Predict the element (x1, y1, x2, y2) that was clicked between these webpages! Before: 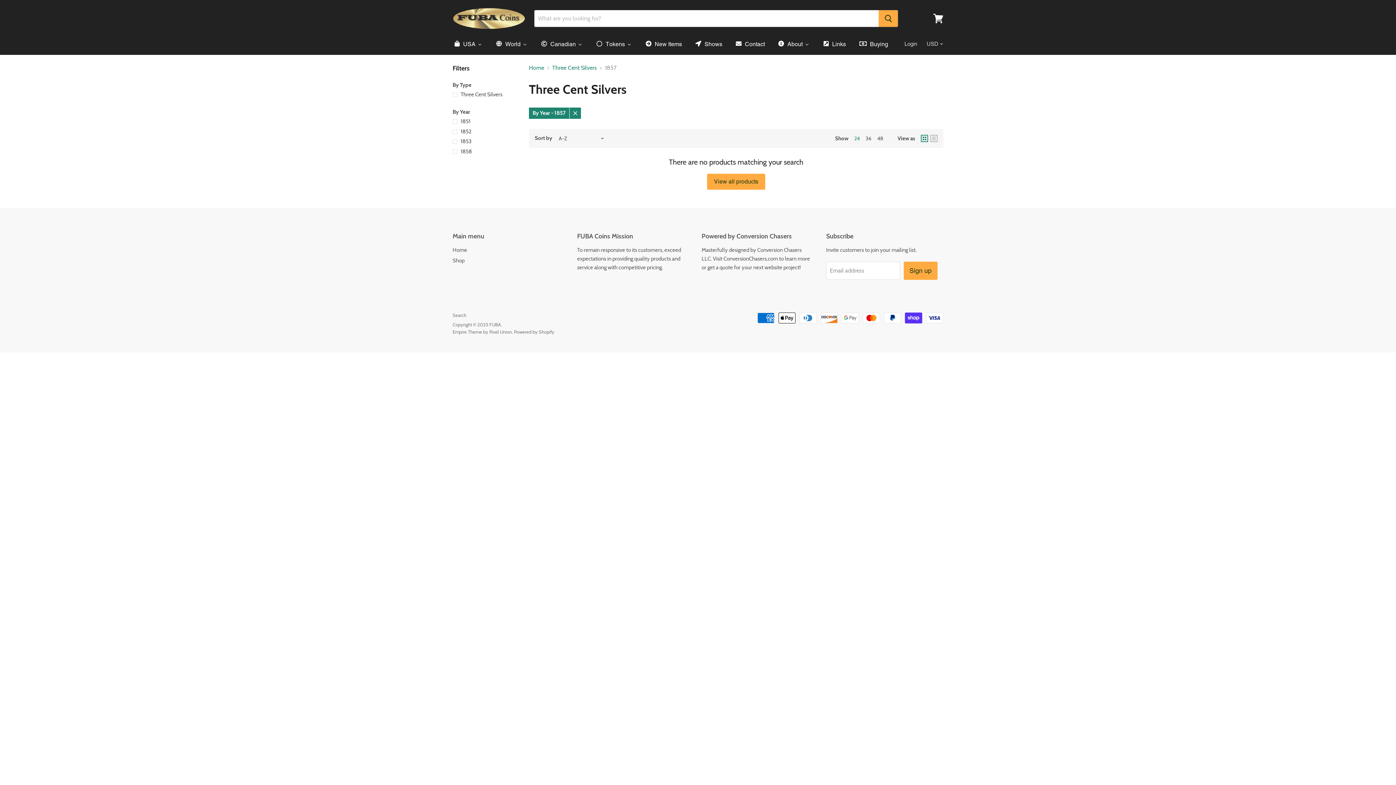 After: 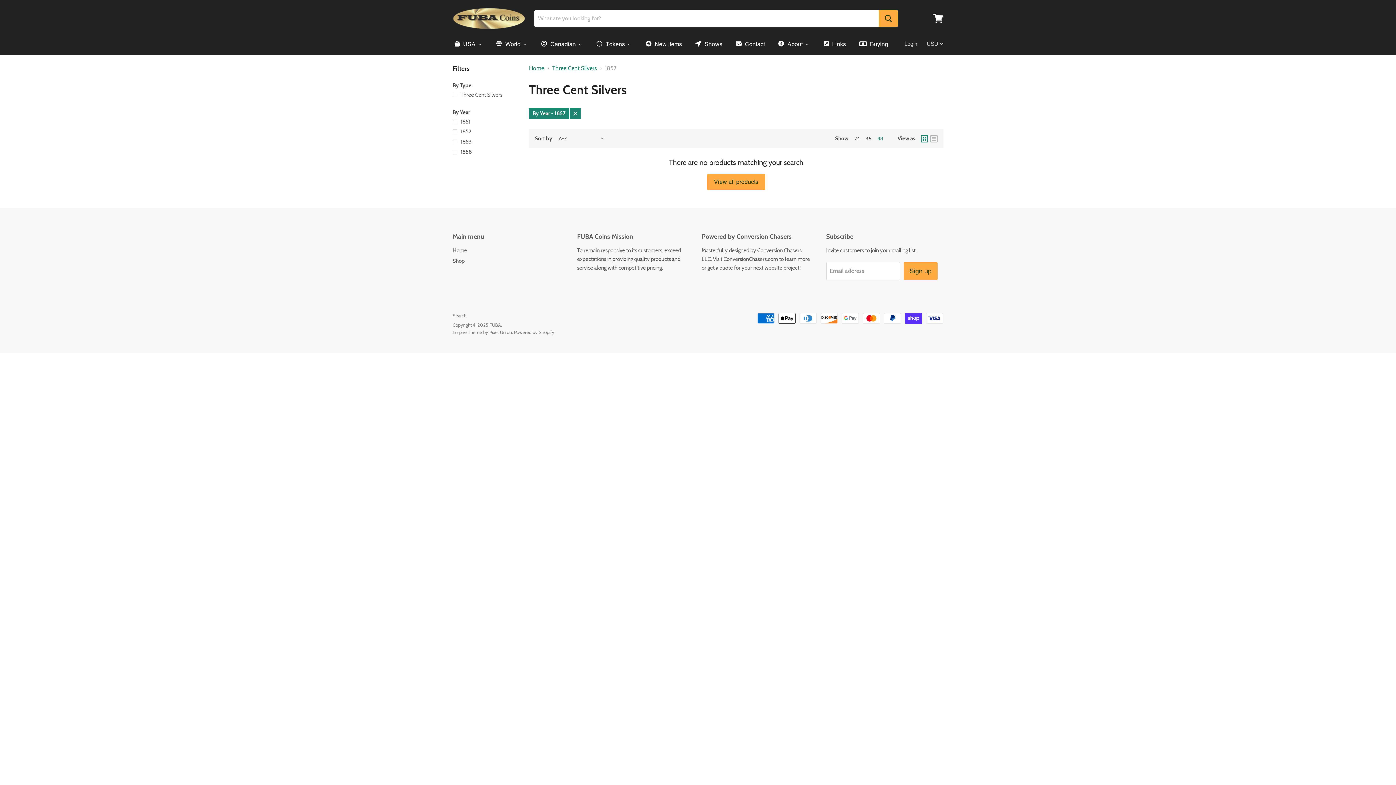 Action: bbox: (877, 135, 883, 141) label: show 48 items